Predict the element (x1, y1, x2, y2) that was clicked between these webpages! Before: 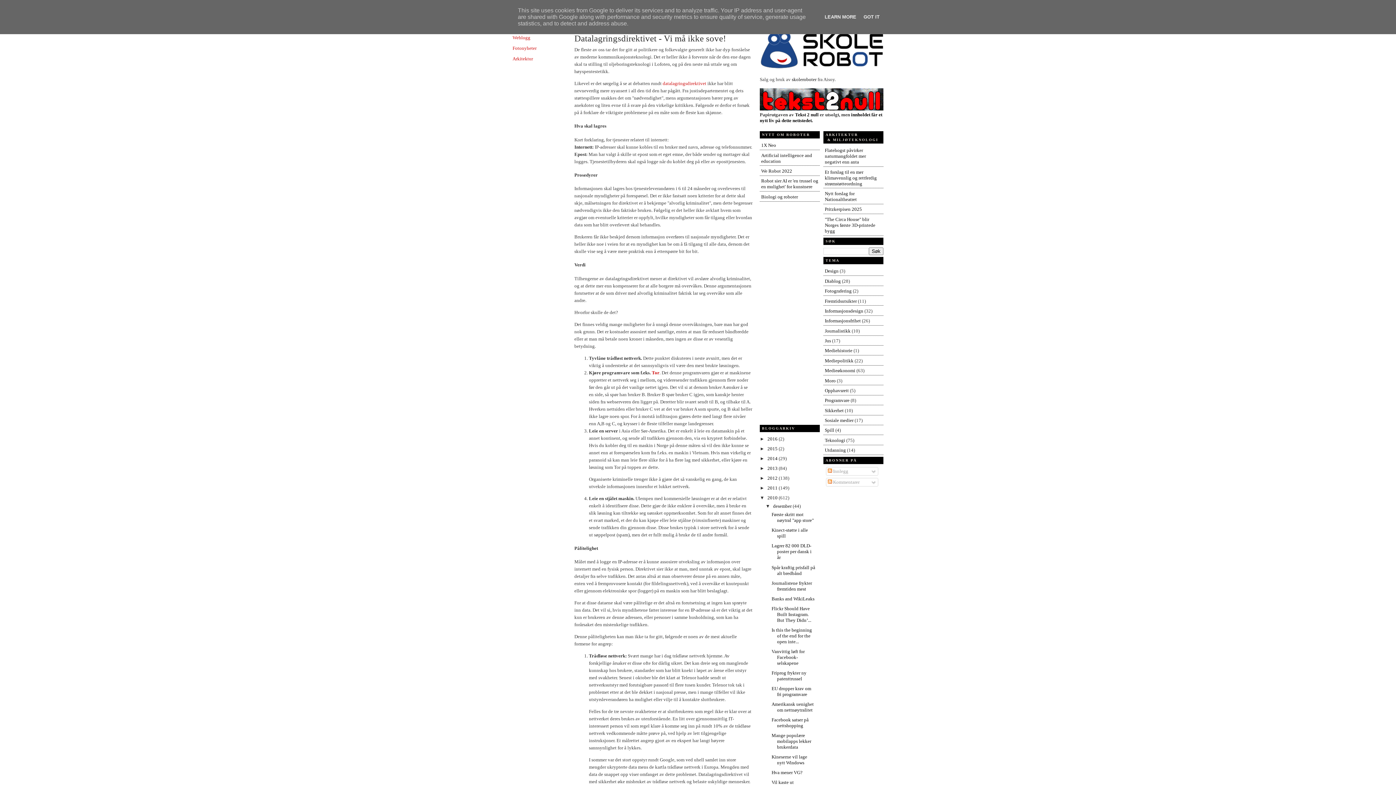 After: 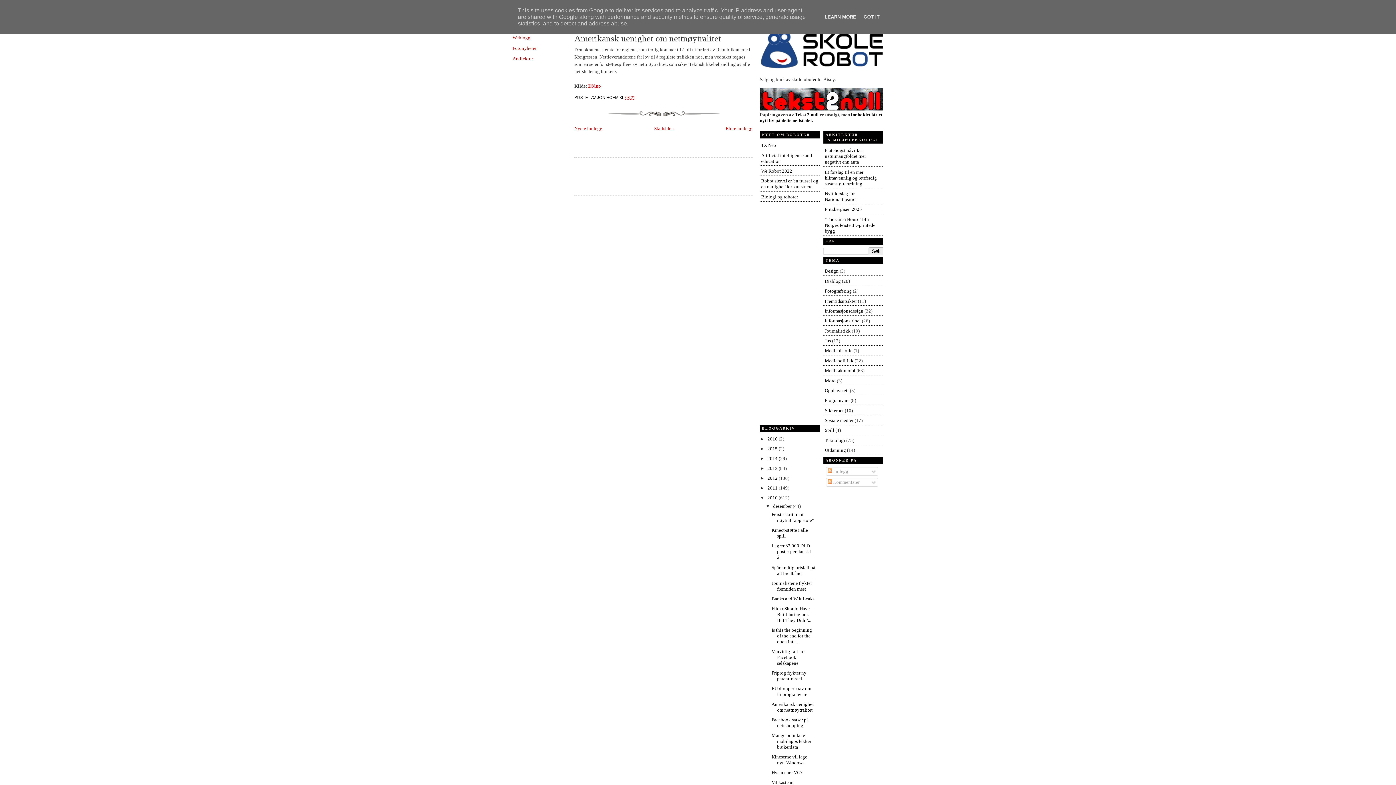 Action: label: Amerikansk uenighet om nettnøytralitet bbox: (771, 701, 813, 713)